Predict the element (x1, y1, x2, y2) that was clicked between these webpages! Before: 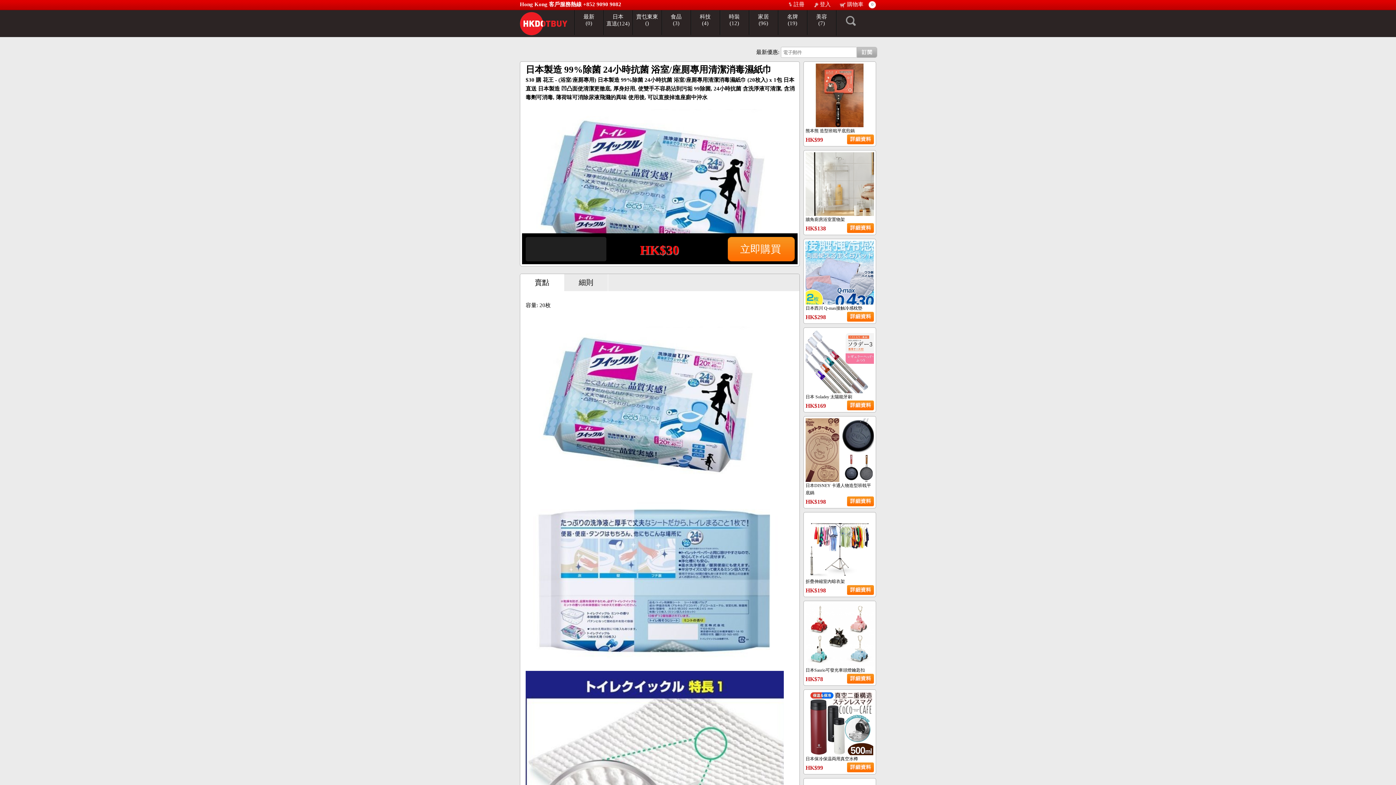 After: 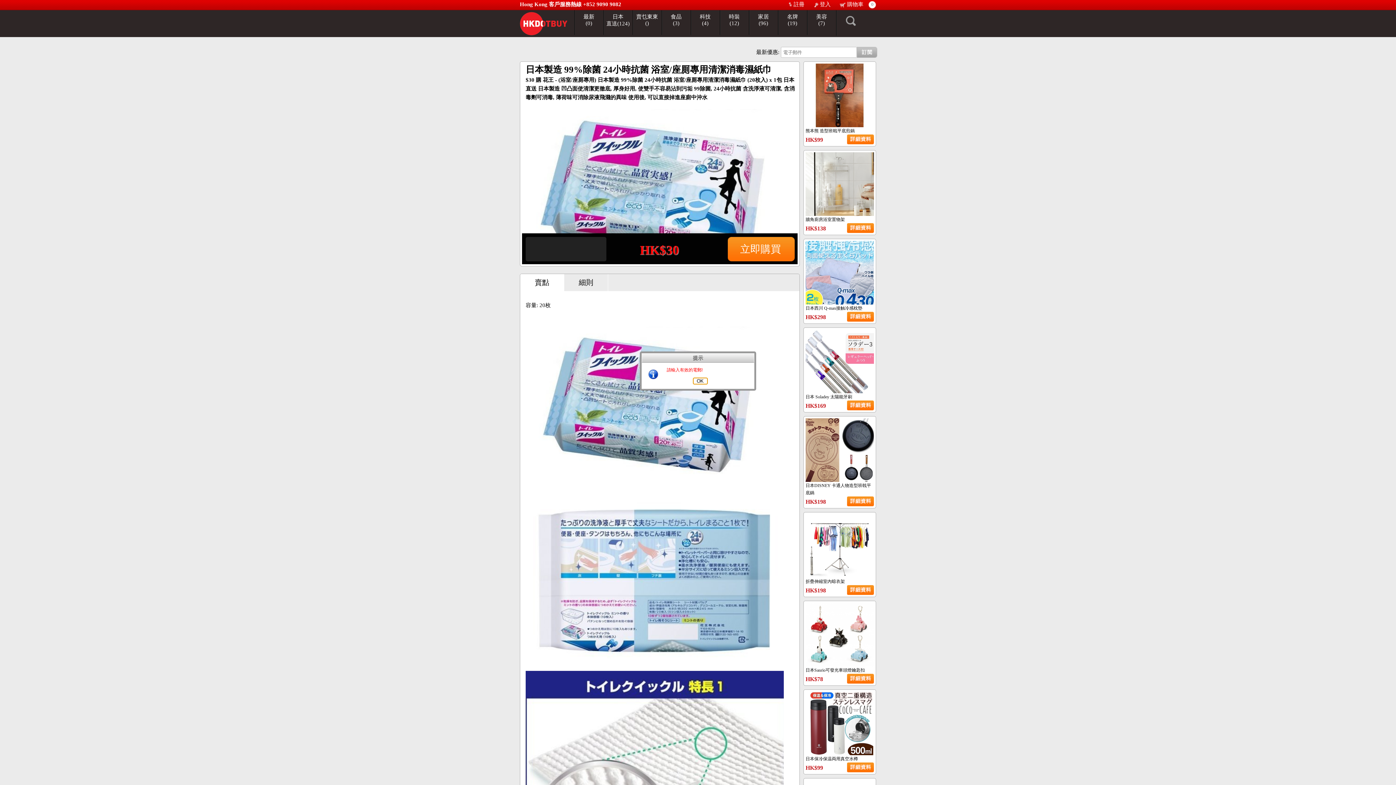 Action: bbox: (857, 53, 877, 58)